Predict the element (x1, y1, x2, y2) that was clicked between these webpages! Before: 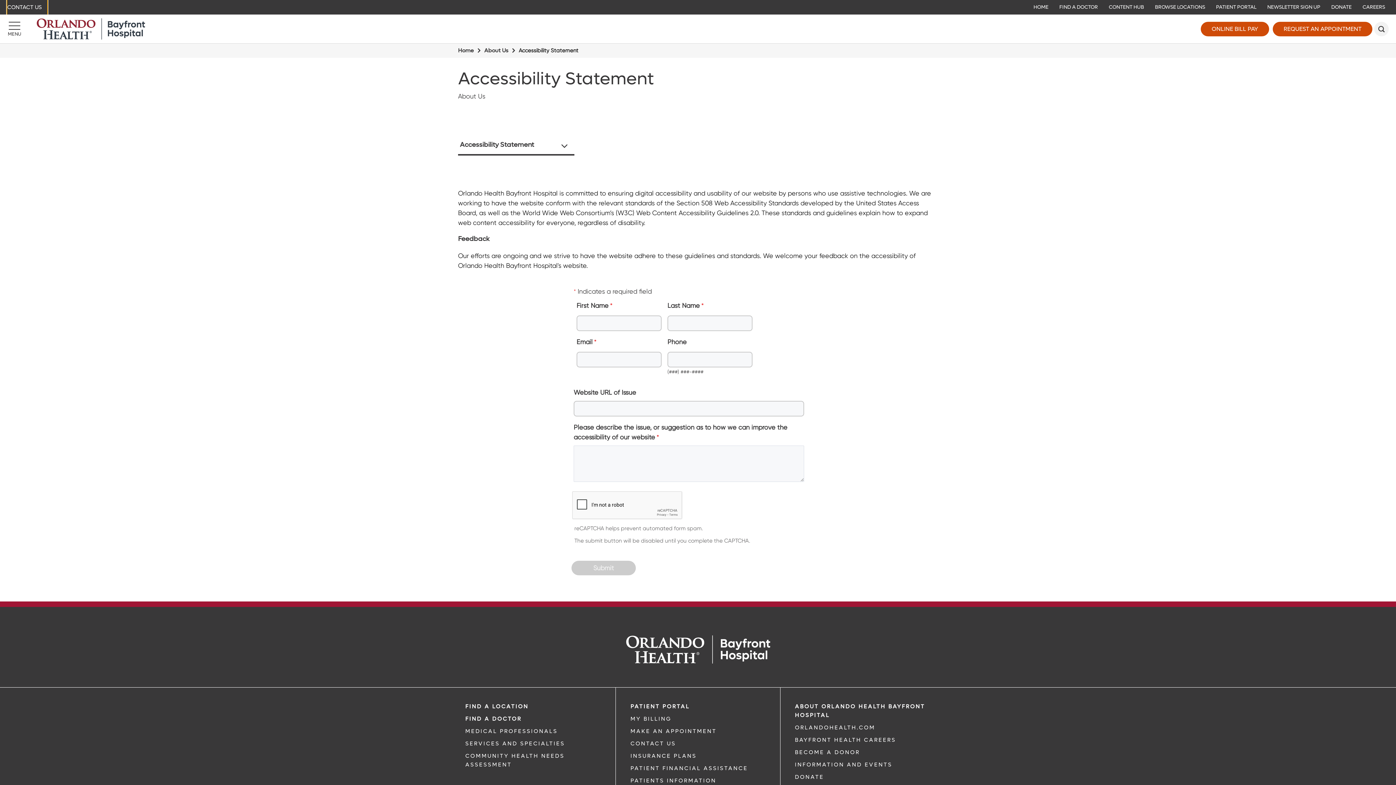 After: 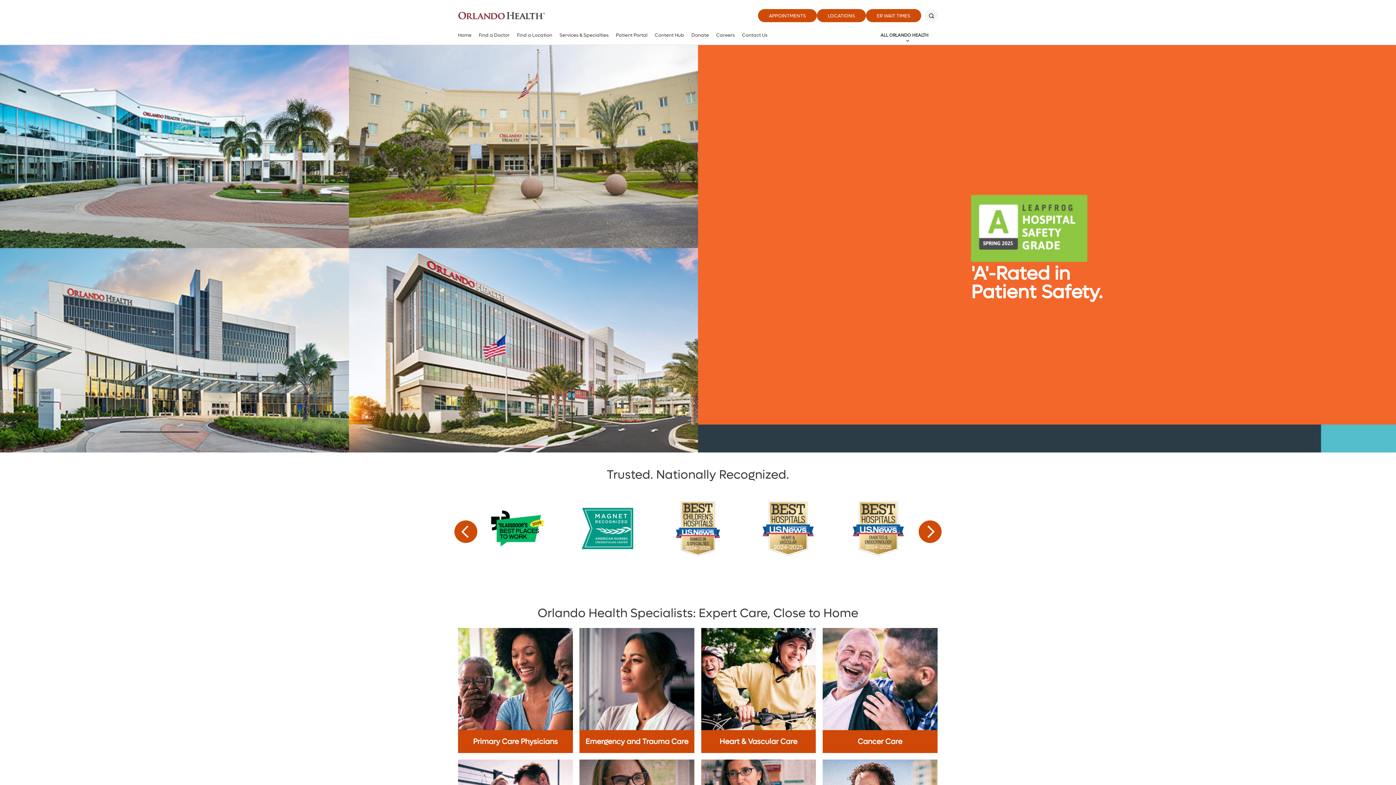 Action: bbox: (795, 724, 875, 731) label: ORLANDOHEALTH.COM